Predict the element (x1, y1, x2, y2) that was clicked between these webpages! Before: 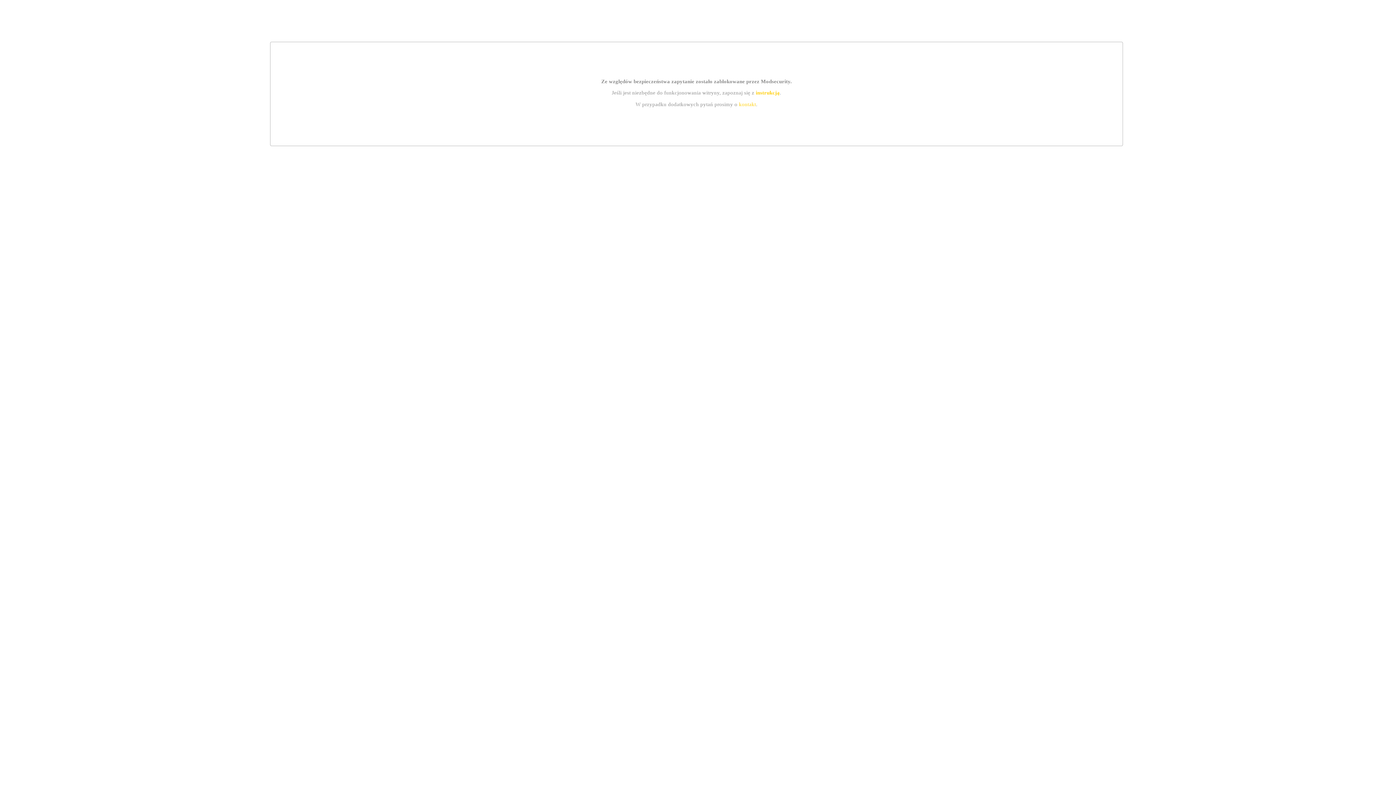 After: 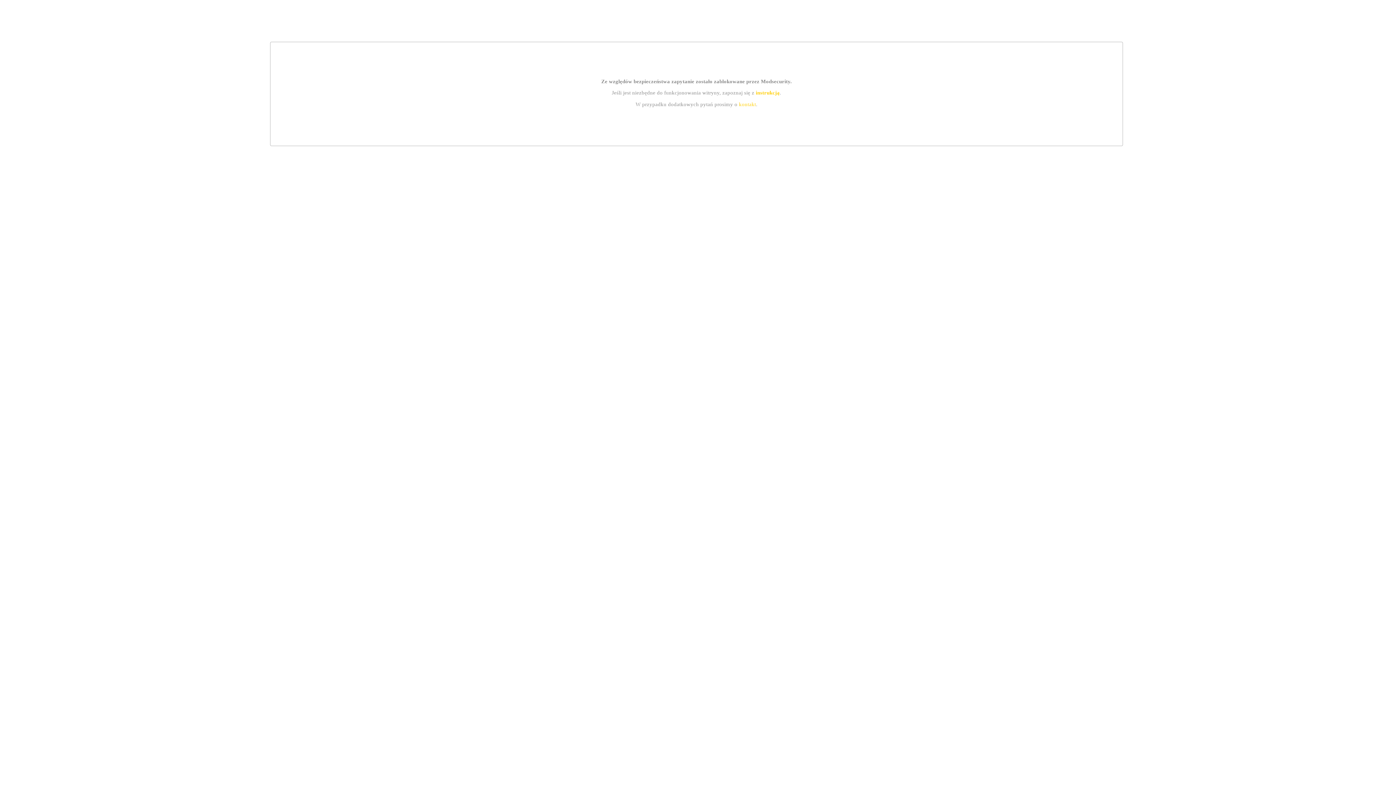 Action: label: instrukcją bbox: (755, 89, 779, 95)